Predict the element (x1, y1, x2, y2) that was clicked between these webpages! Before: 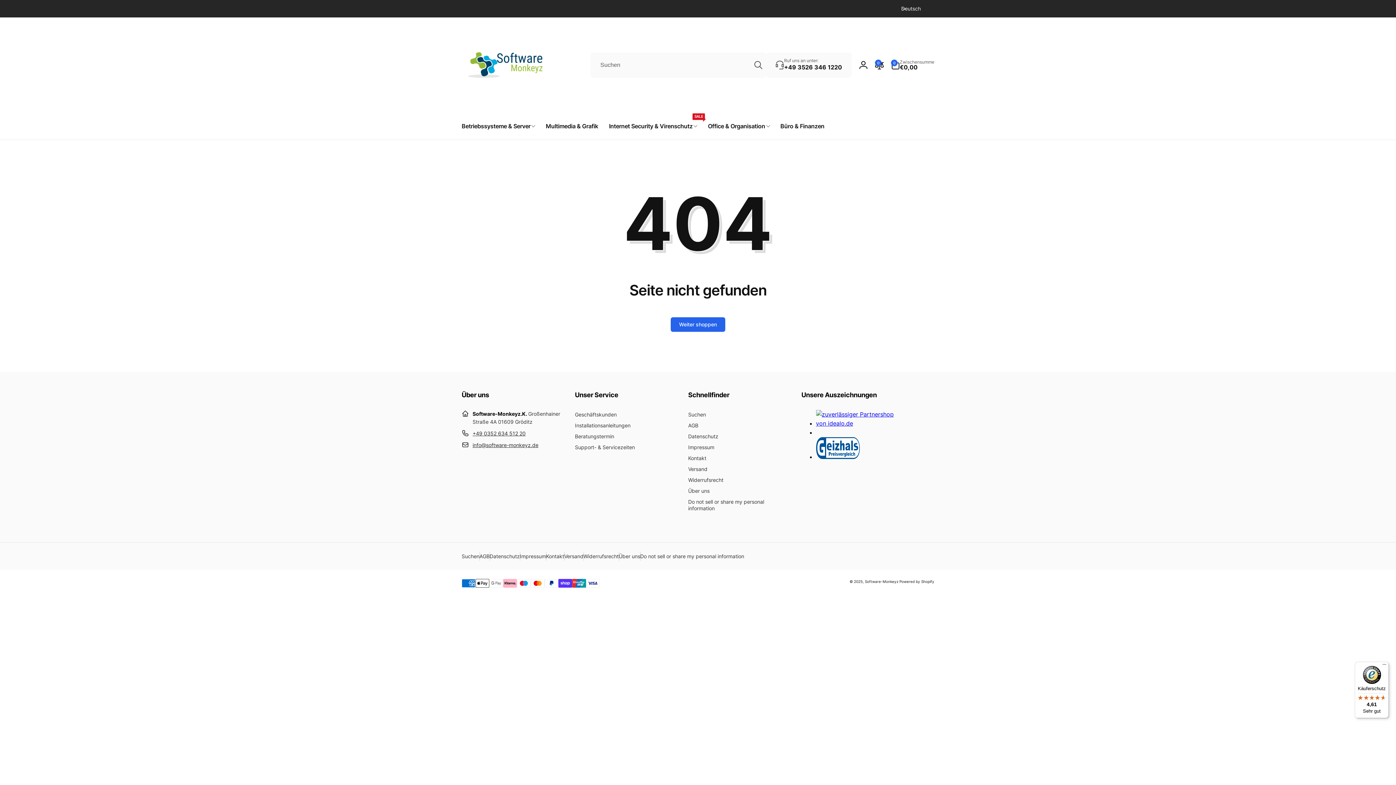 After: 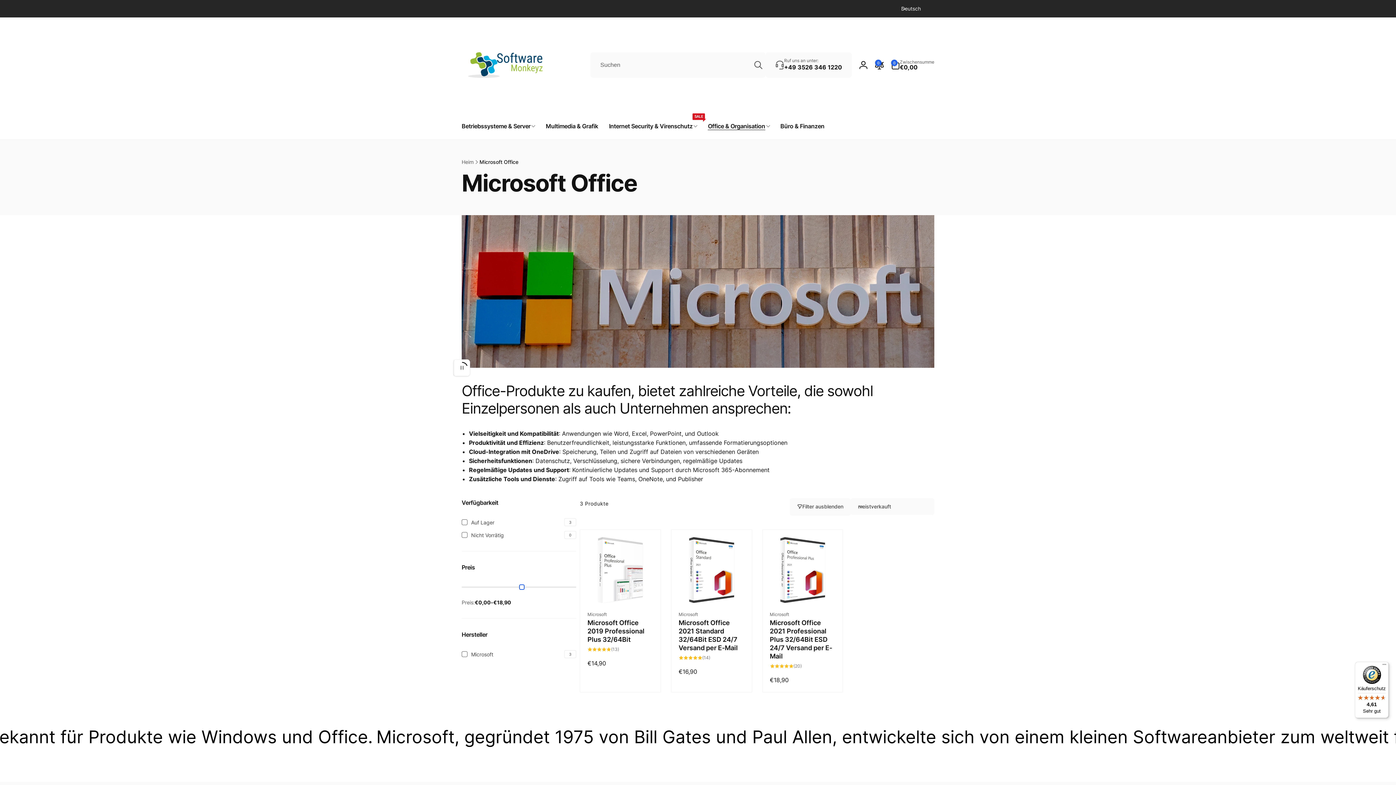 Action: bbox: (702, 112, 775, 139) label: Office & Organisation